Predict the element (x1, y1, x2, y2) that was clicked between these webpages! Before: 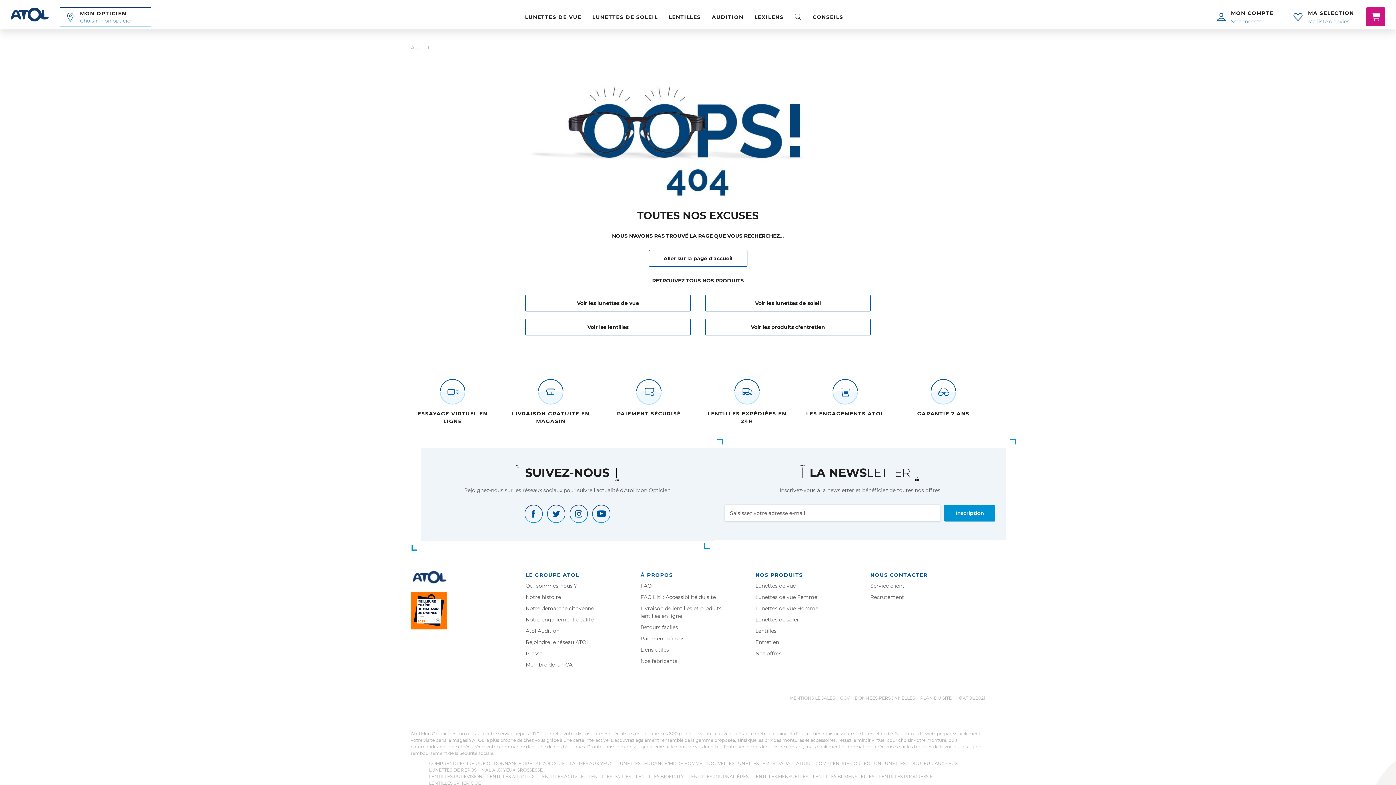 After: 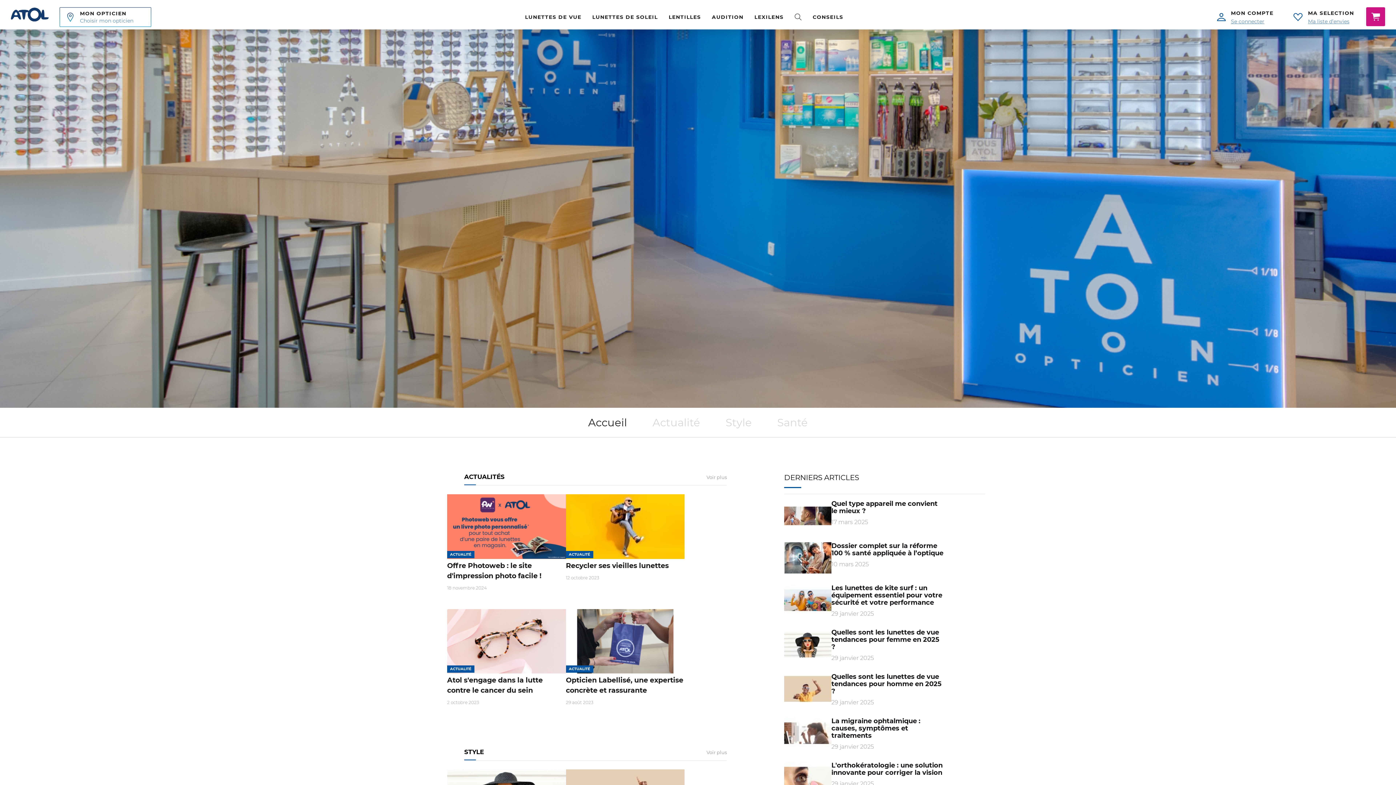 Action: label: CONSEILS bbox: (812, 13, 843, 20)